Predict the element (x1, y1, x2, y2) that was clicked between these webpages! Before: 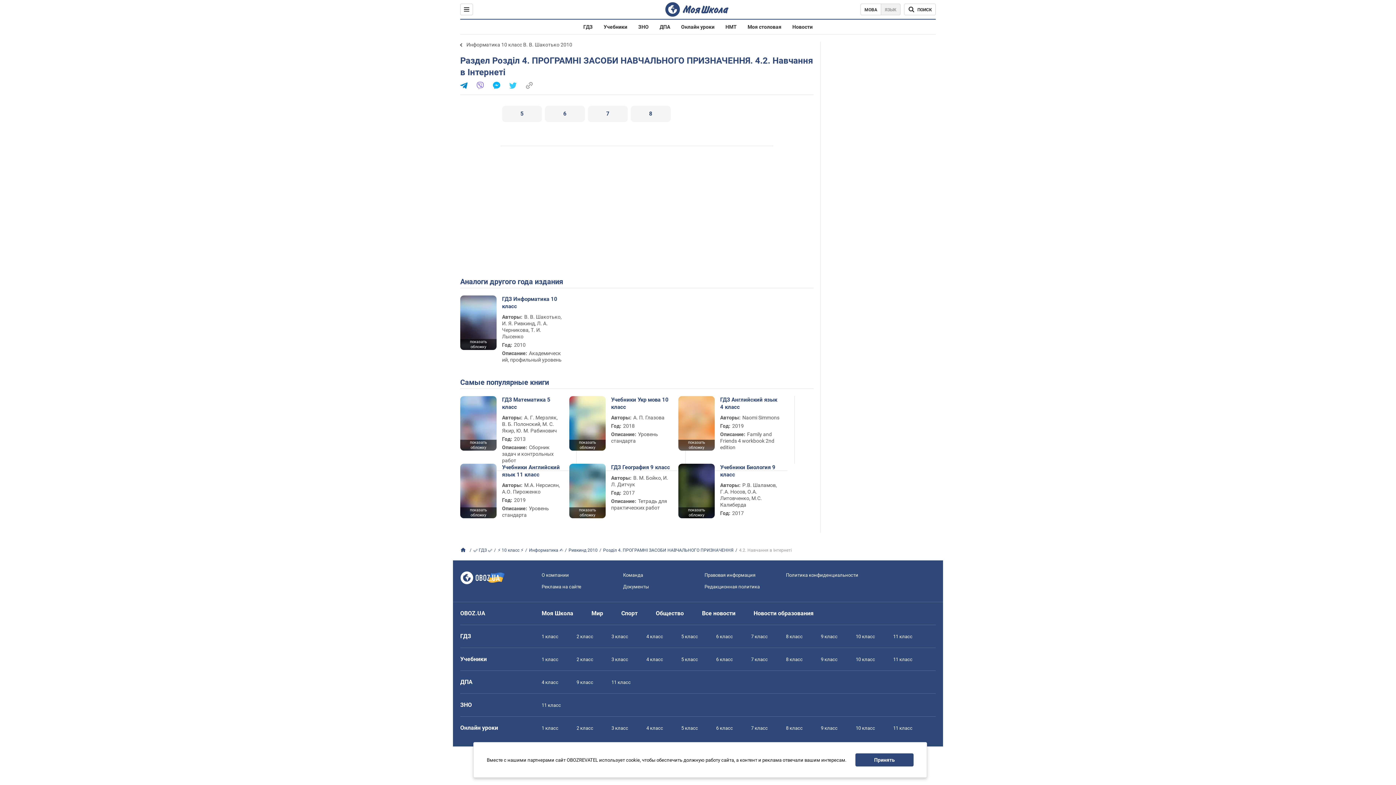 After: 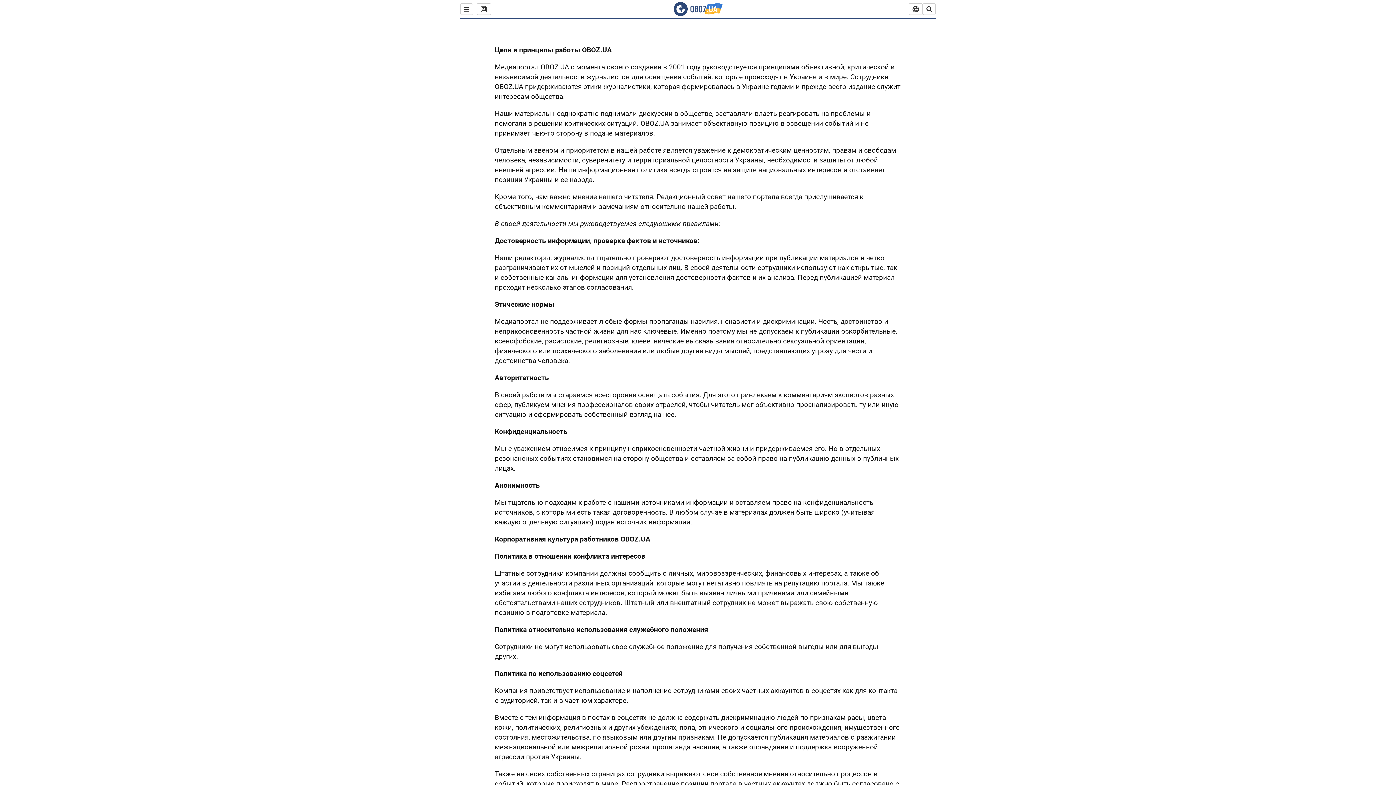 Action: bbox: (704, 584, 760, 589) label: Редакционная политика